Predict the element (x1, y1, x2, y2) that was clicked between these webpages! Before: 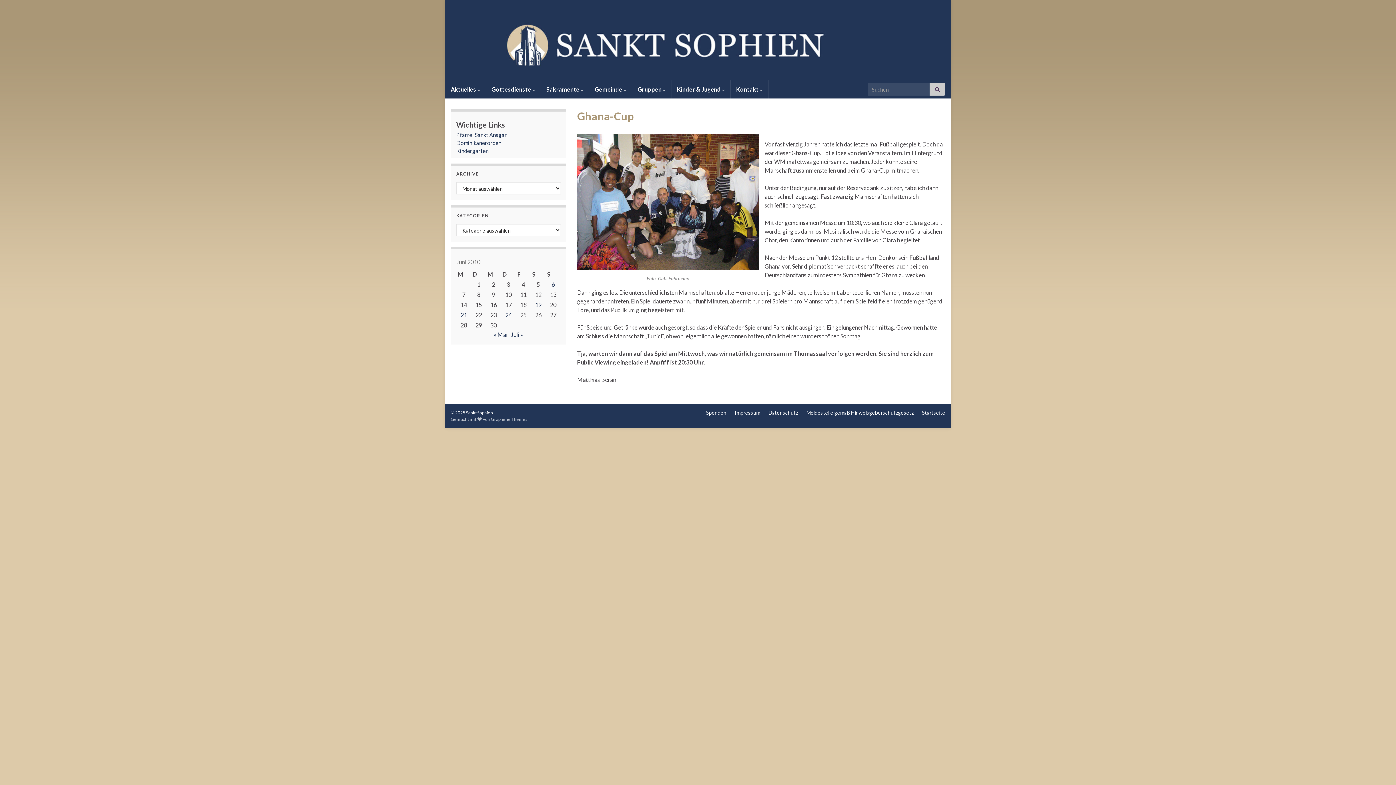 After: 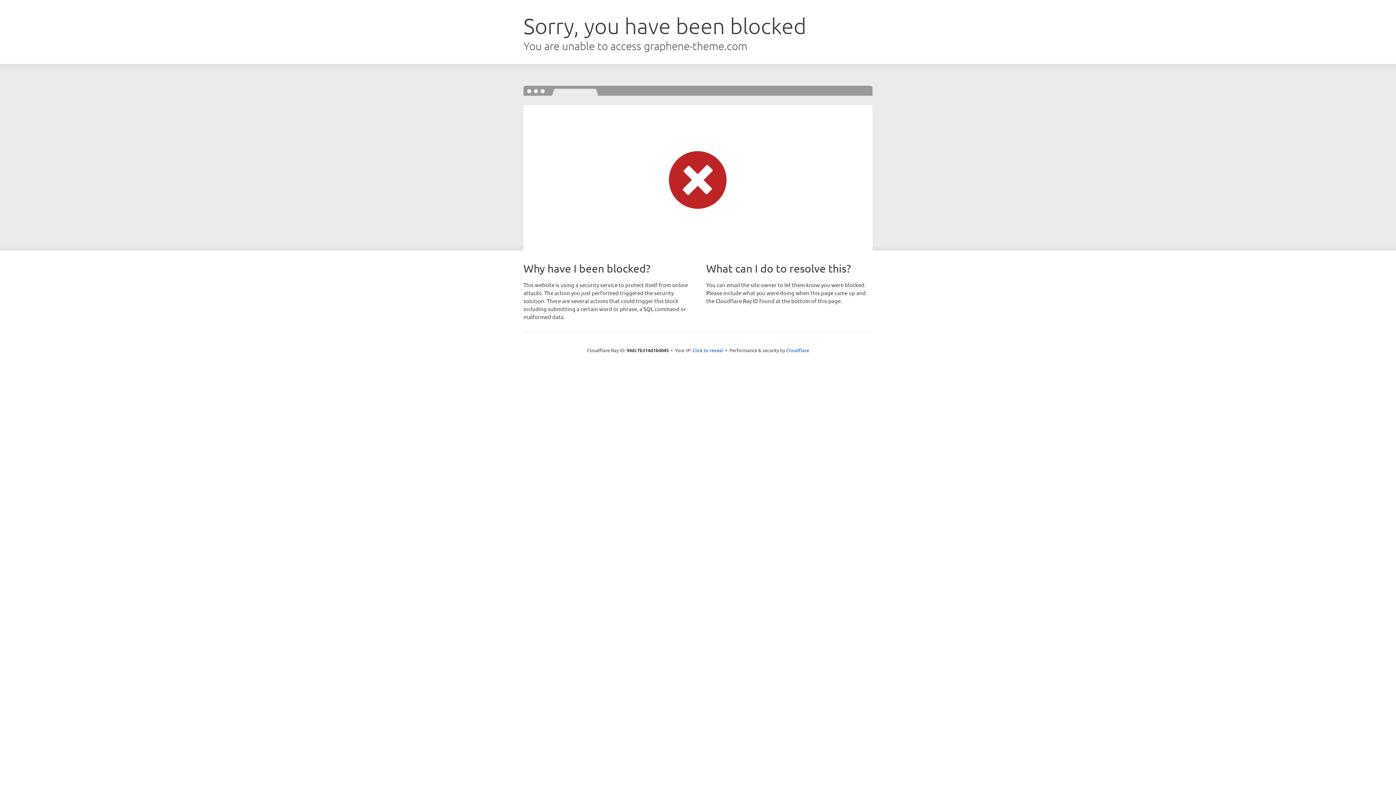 Action: bbox: (491, 416, 527, 422) label: Graphene Themes